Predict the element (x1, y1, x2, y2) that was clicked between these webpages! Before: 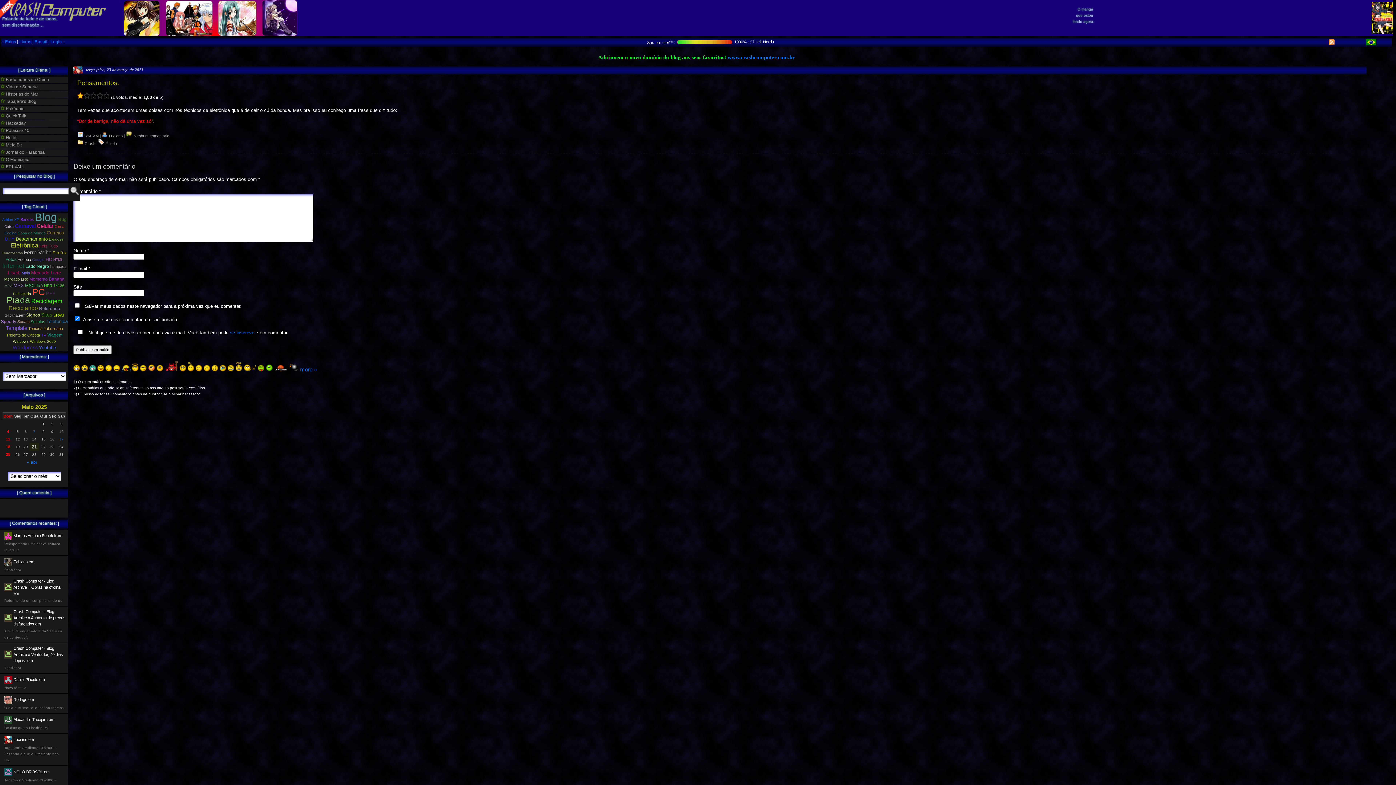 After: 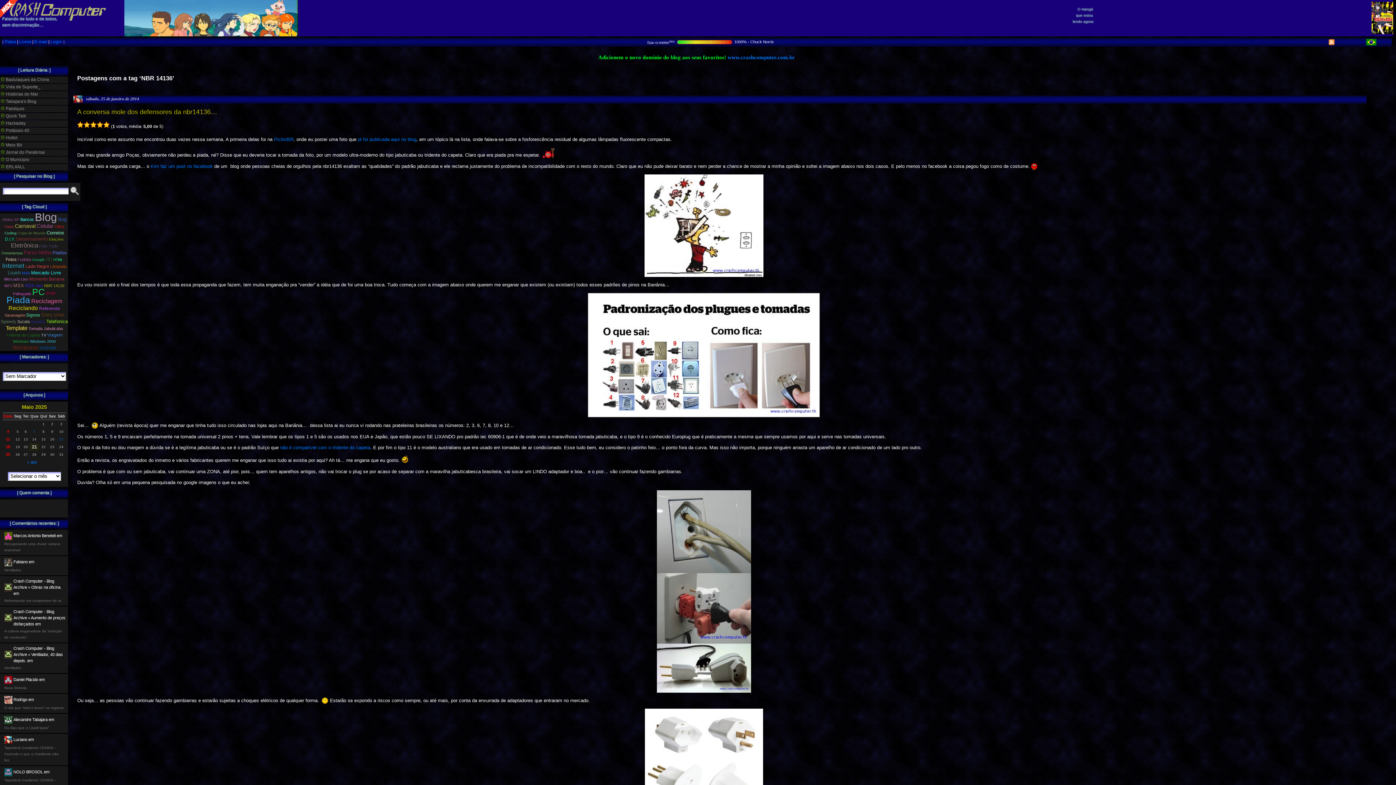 Action: bbox: (44, 283, 64, 288) label: NBR 14136